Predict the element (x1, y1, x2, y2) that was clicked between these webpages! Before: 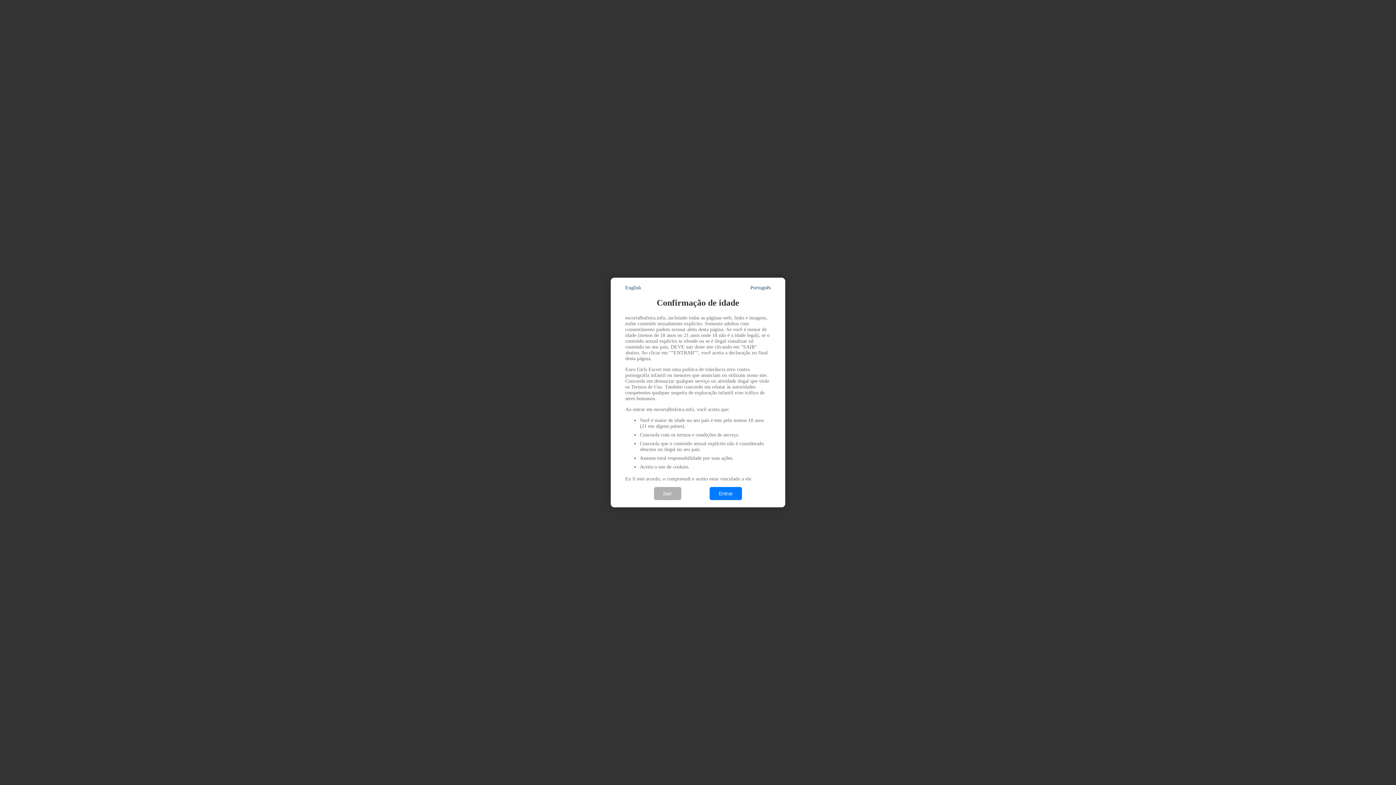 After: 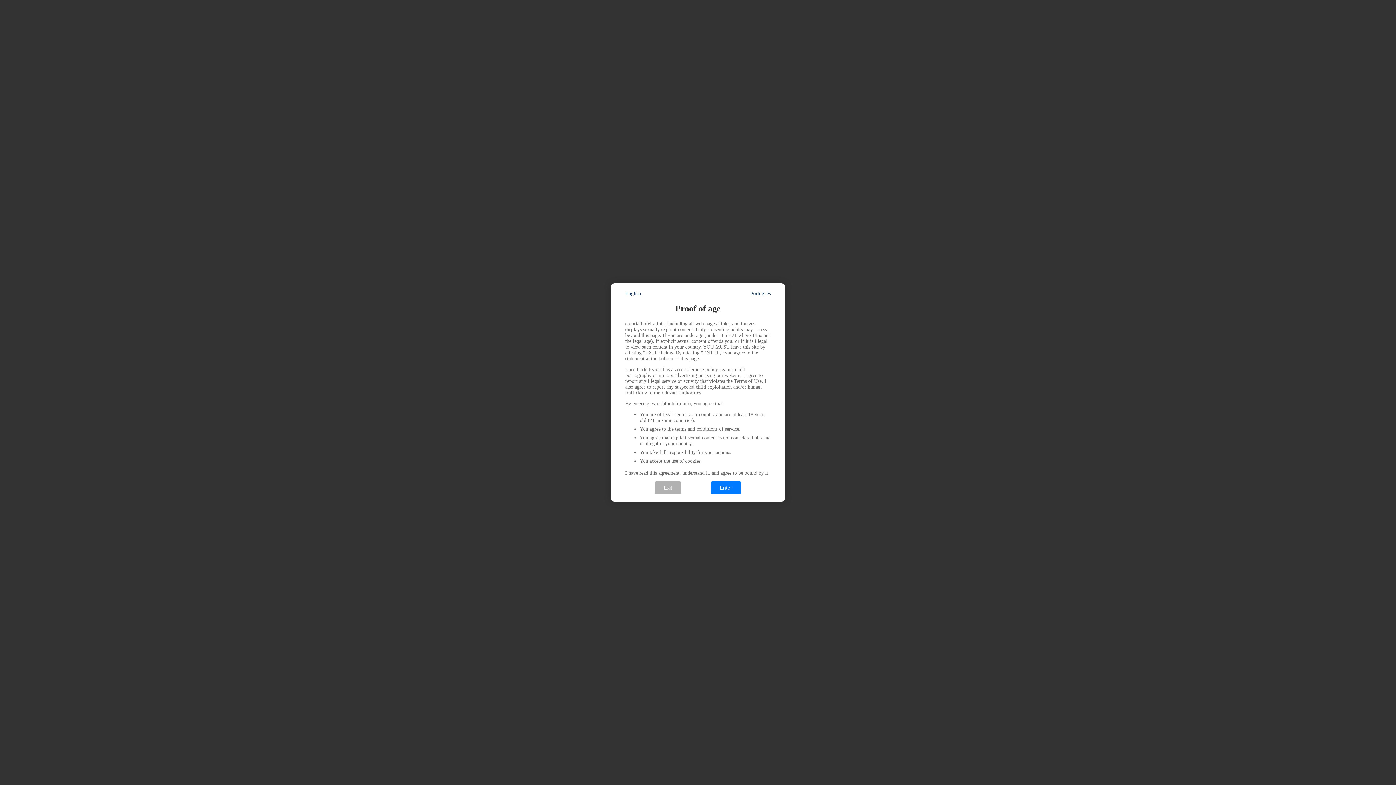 Action: bbox: (625, 285, 641, 290) label: English